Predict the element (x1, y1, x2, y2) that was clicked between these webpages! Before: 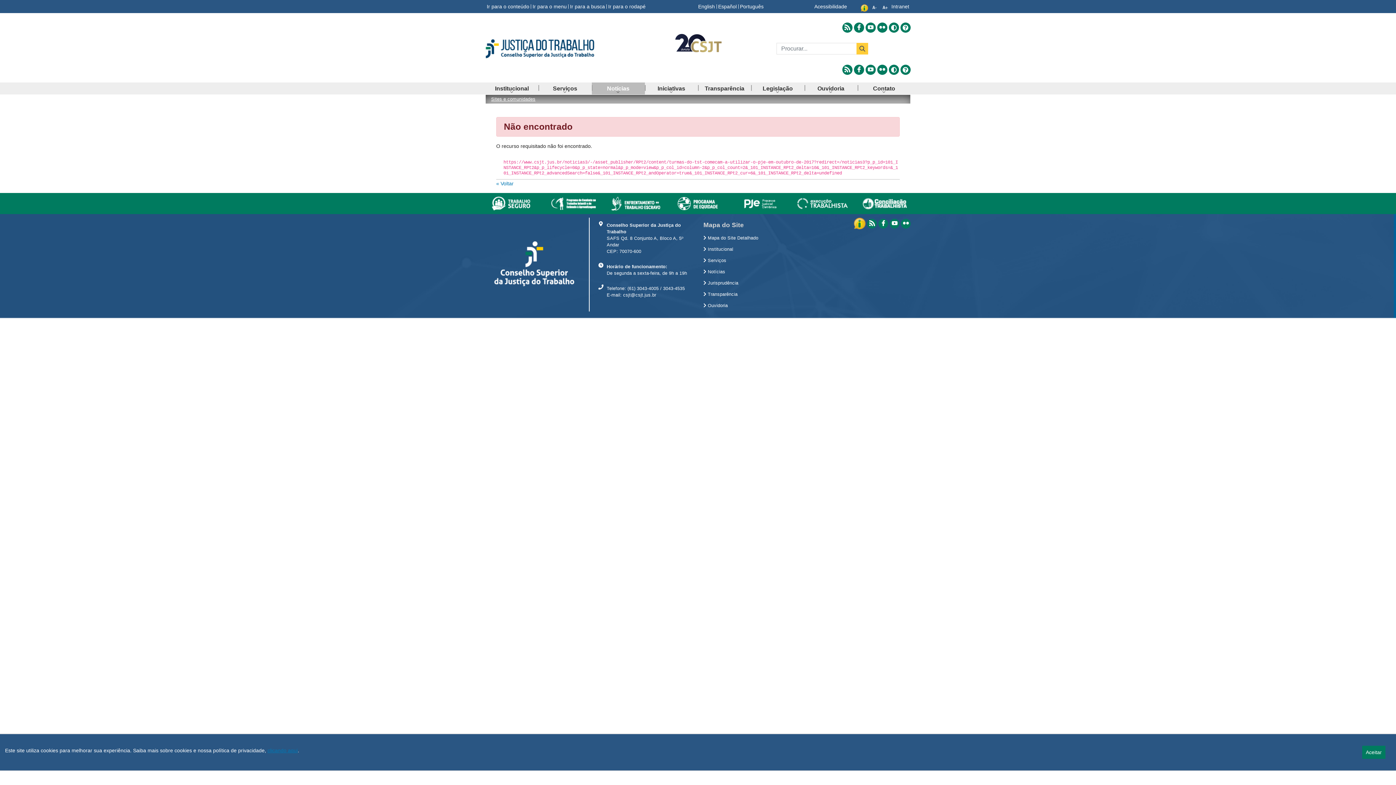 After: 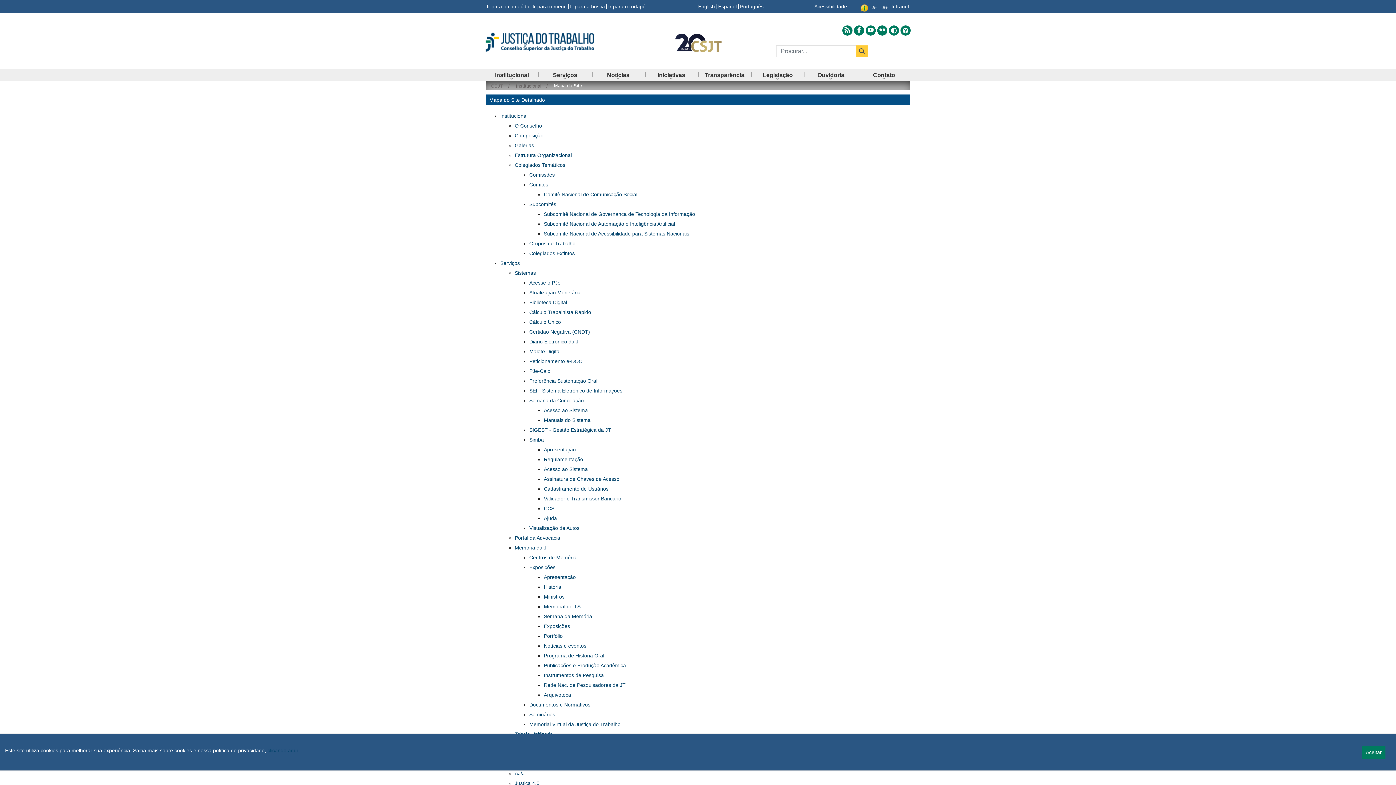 Action: label:  Mapa do Site Detalhado bbox: (703, 232, 801, 244)